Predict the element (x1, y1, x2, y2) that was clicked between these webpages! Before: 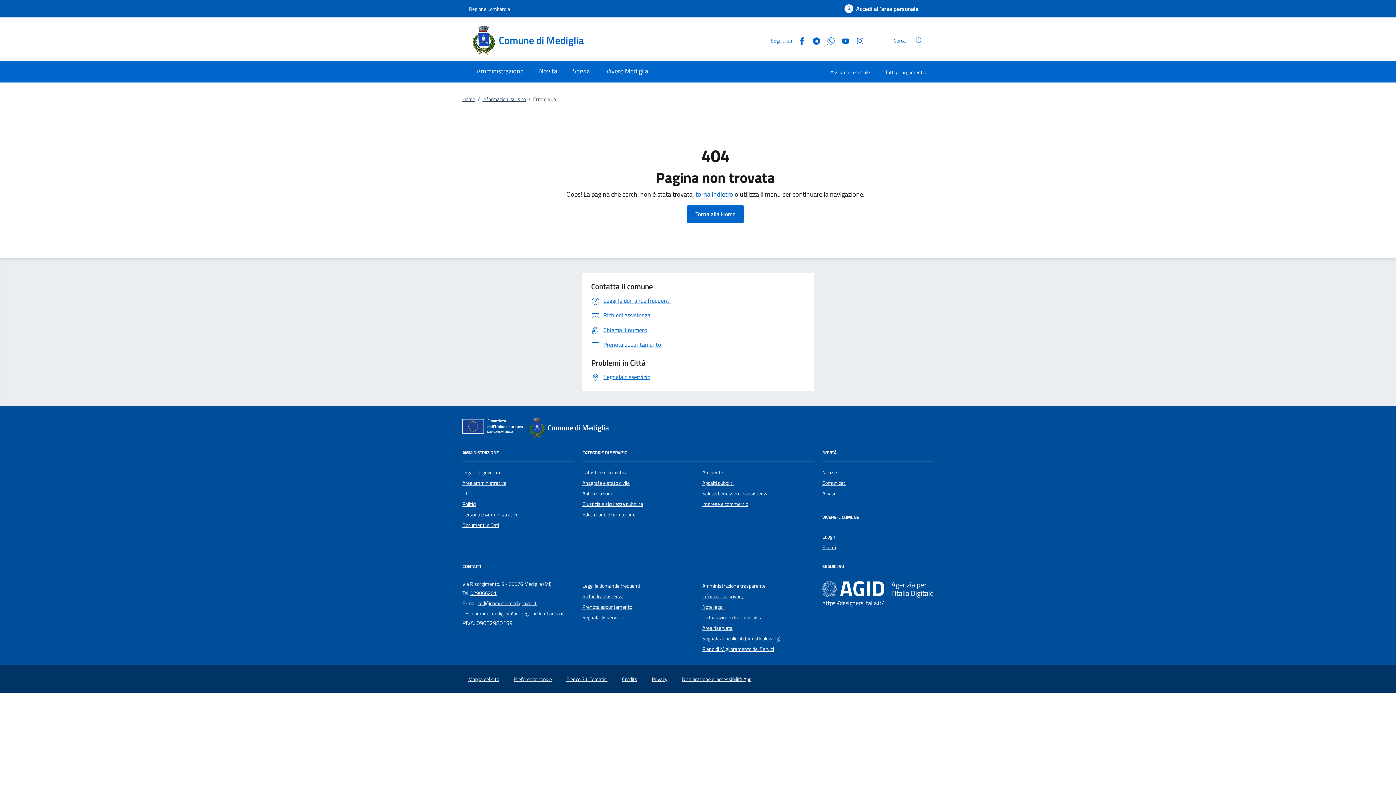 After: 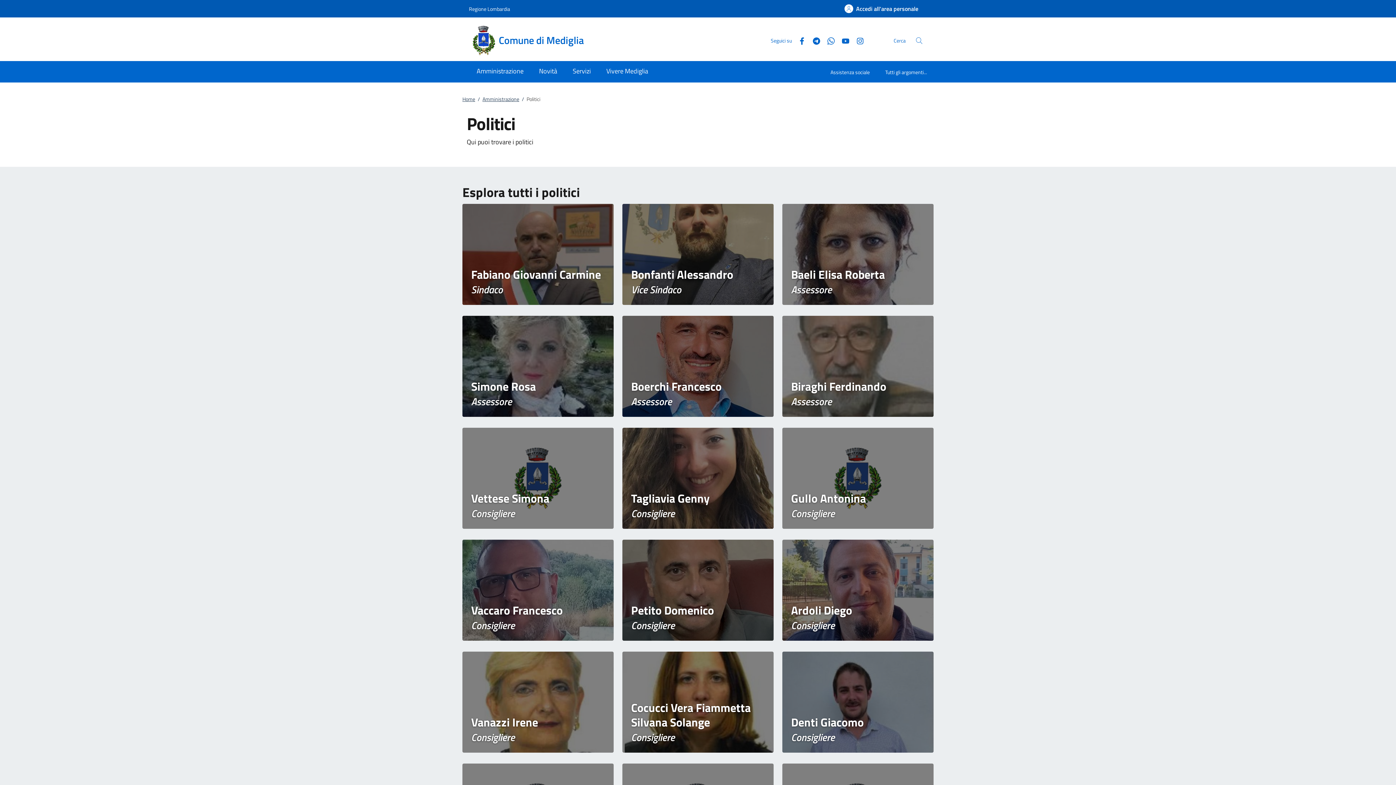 Action: label: Politici bbox: (462, 500, 476, 508)